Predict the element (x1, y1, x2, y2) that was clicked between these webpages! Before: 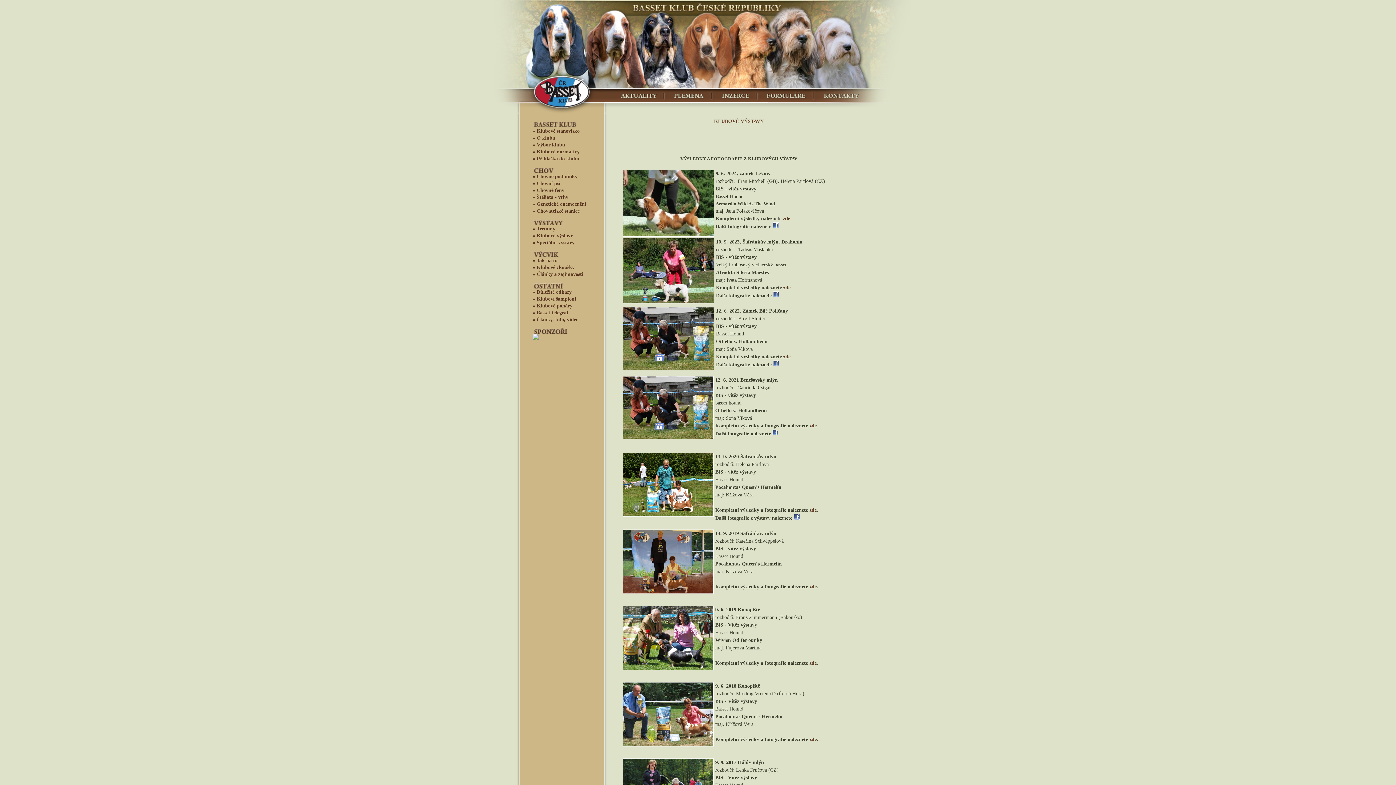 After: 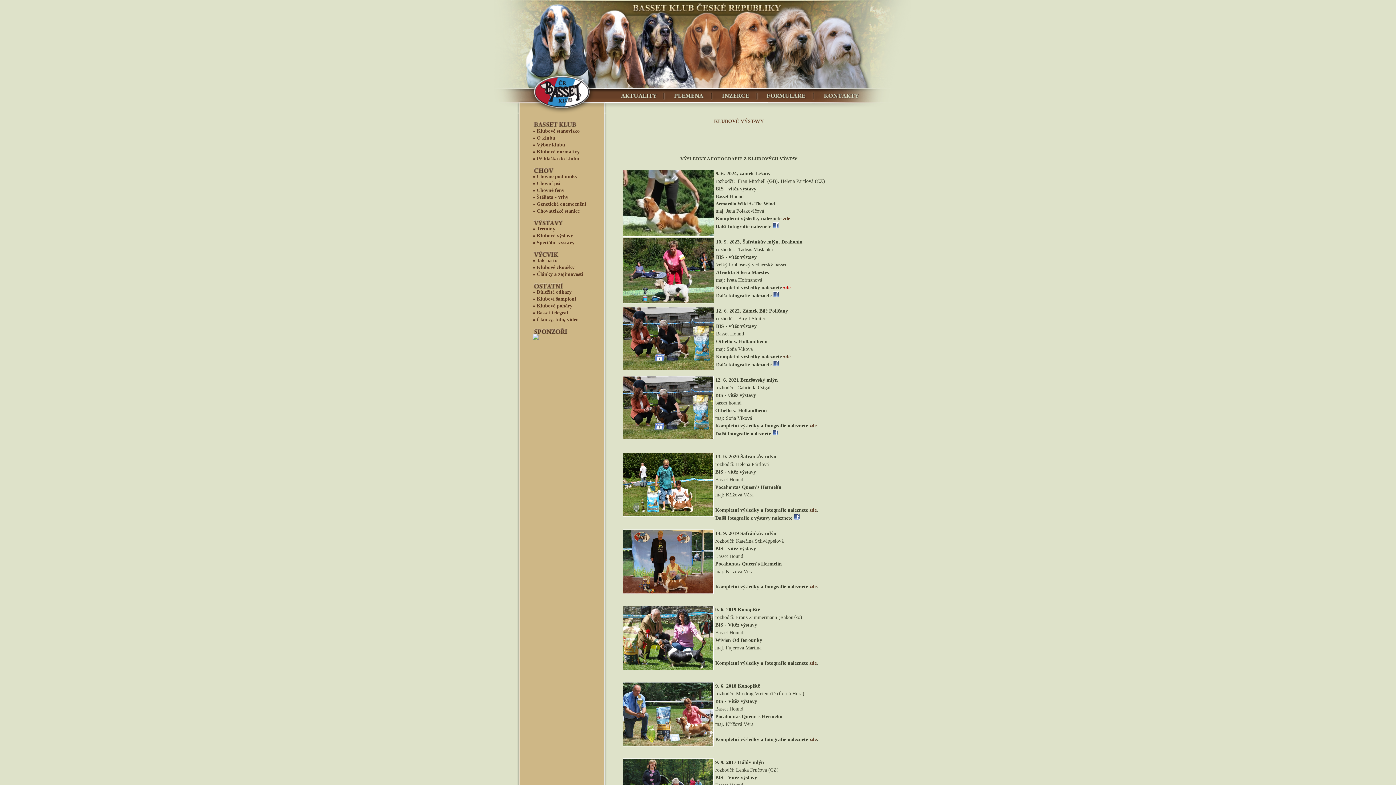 Action: bbox: (783, 285, 790, 290) label: zde